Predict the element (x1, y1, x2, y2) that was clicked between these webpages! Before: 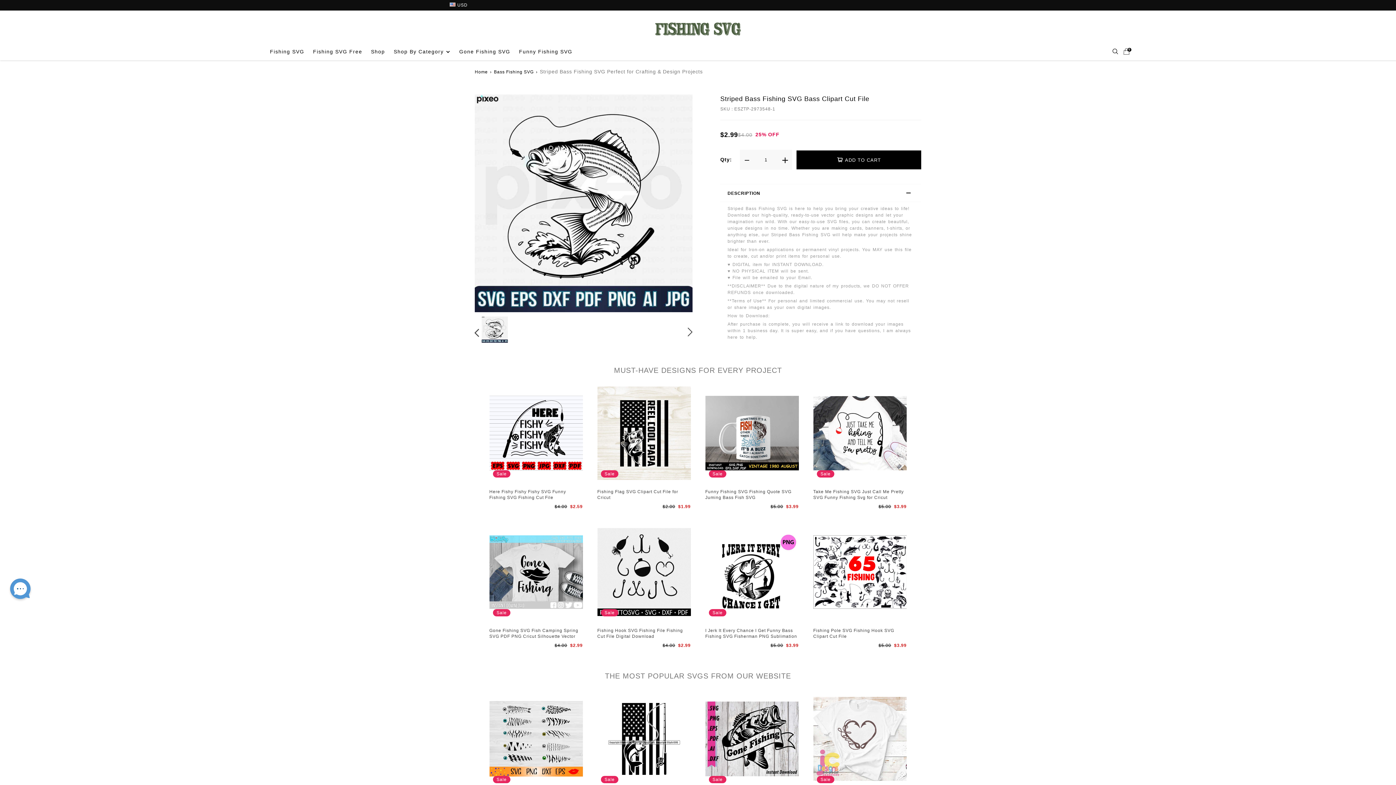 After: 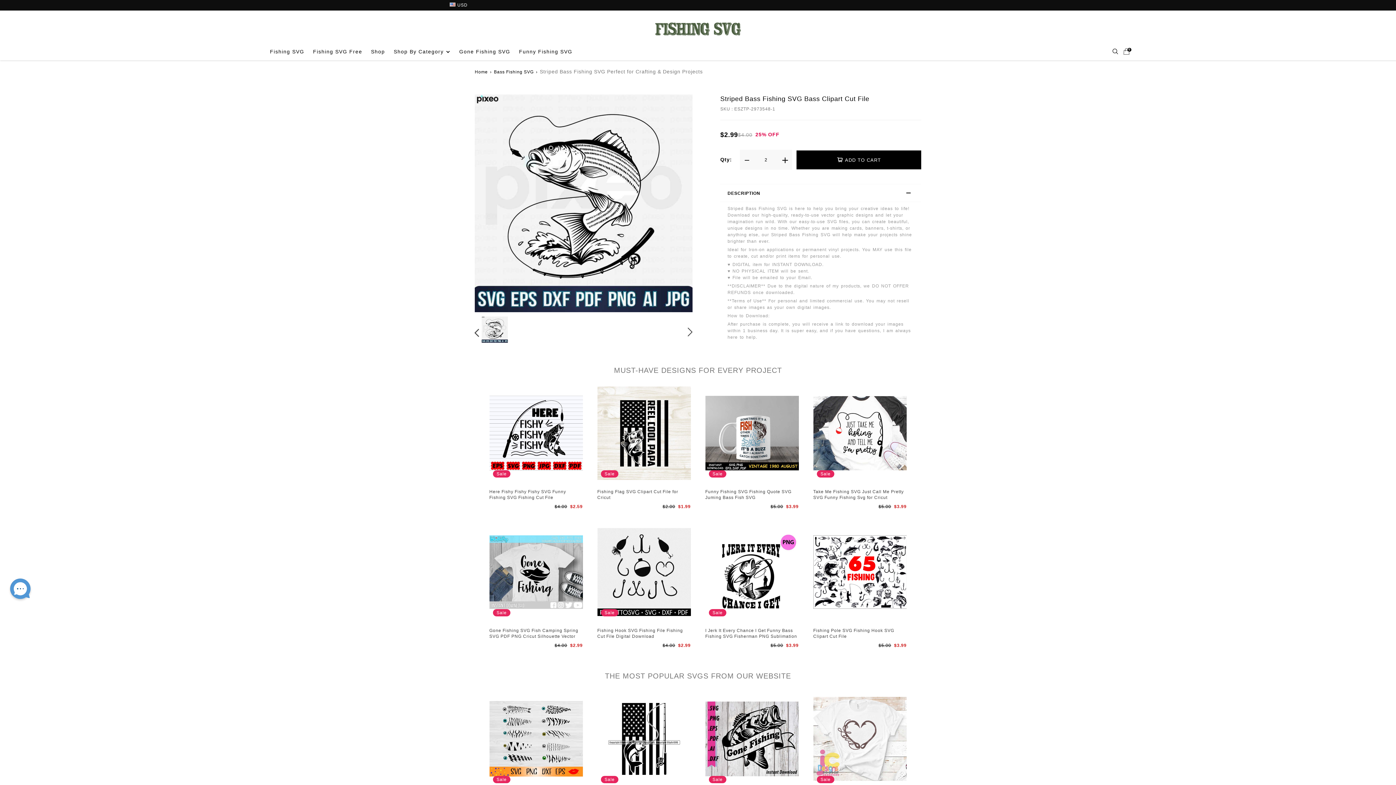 Action: bbox: (778, 149, 792, 169)